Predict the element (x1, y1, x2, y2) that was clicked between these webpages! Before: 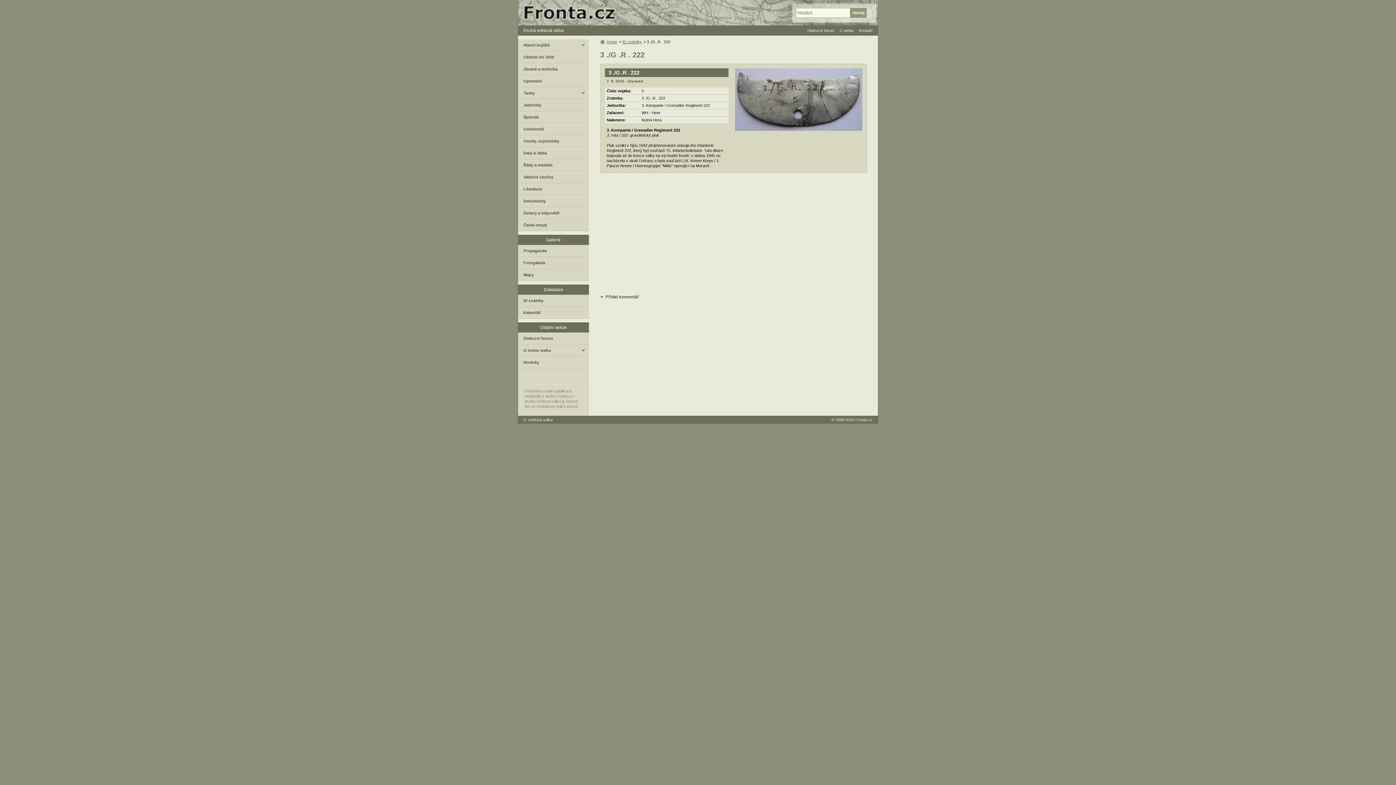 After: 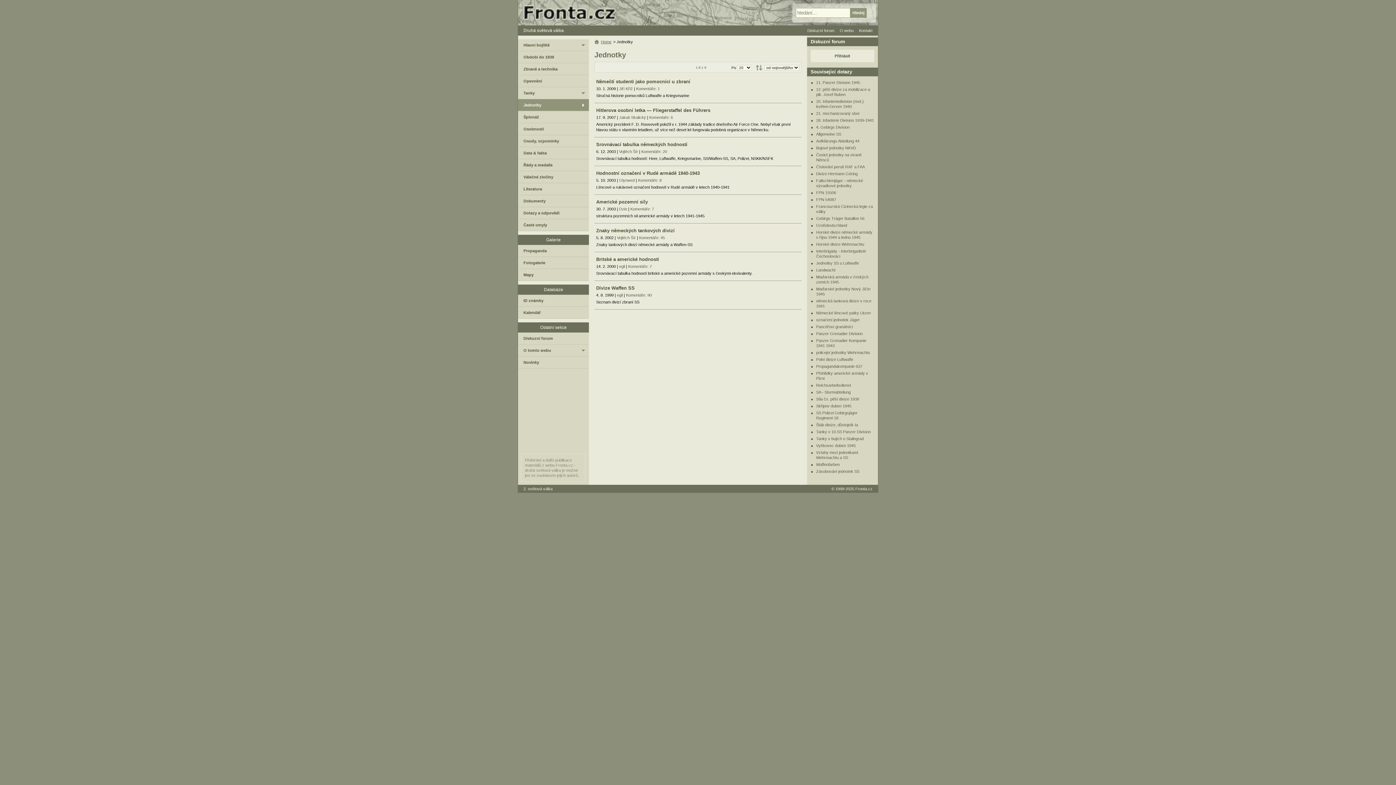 Action: label: Jednotky bbox: (518, 99, 589, 110)